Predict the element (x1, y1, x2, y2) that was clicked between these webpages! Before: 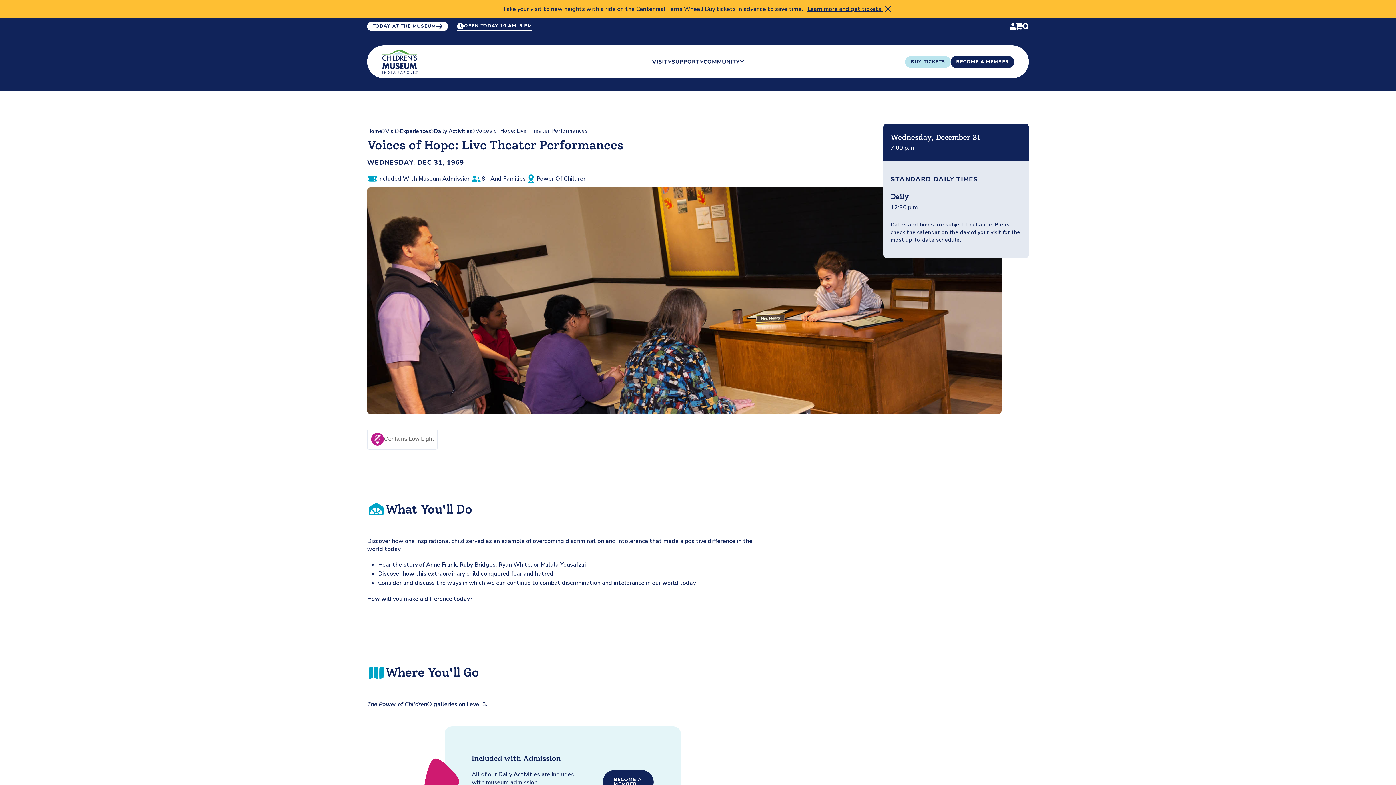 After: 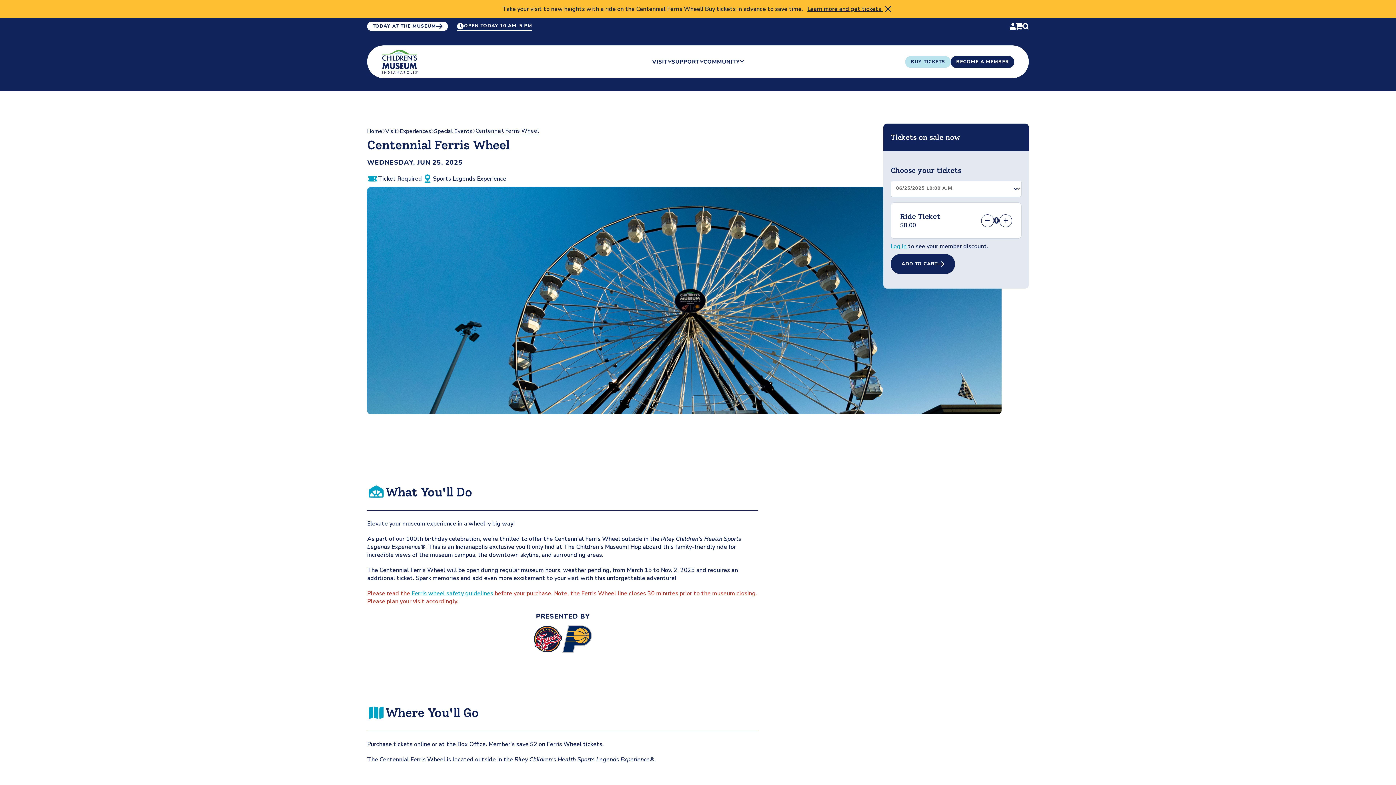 Action: bbox: (807, 5, 882, 13) label: Learn more and get tickets.